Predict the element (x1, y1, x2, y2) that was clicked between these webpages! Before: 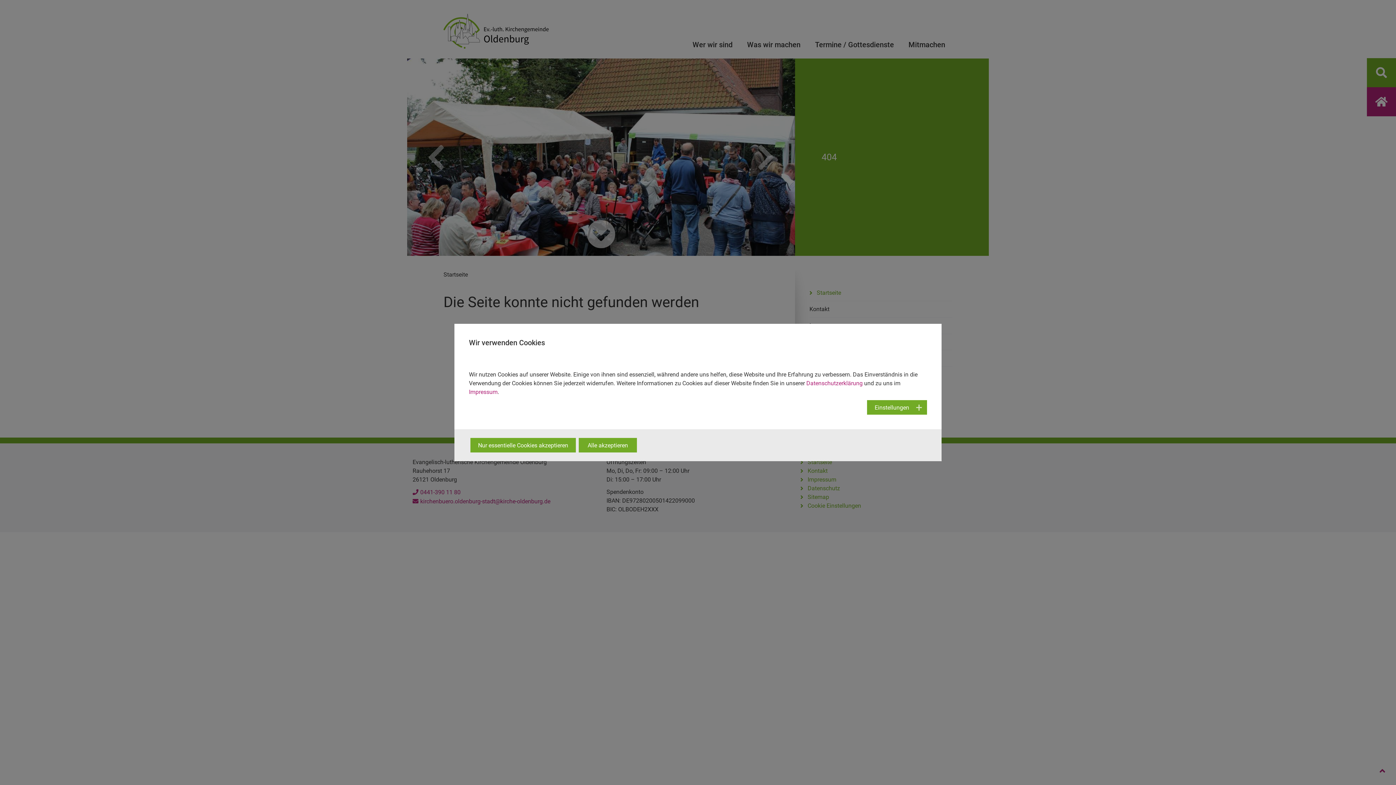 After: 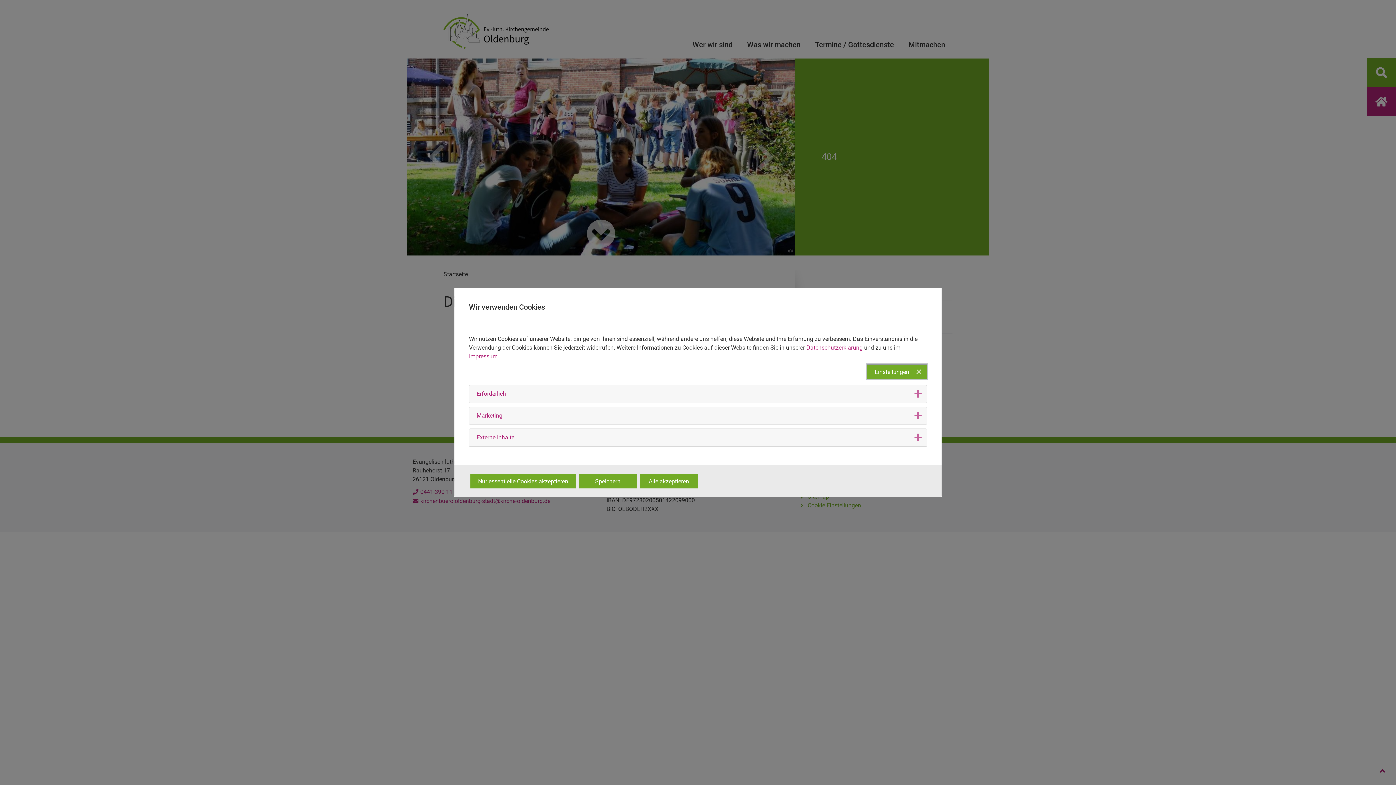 Action: bbox: (867, 400, 927, 414) label: Einstellungen